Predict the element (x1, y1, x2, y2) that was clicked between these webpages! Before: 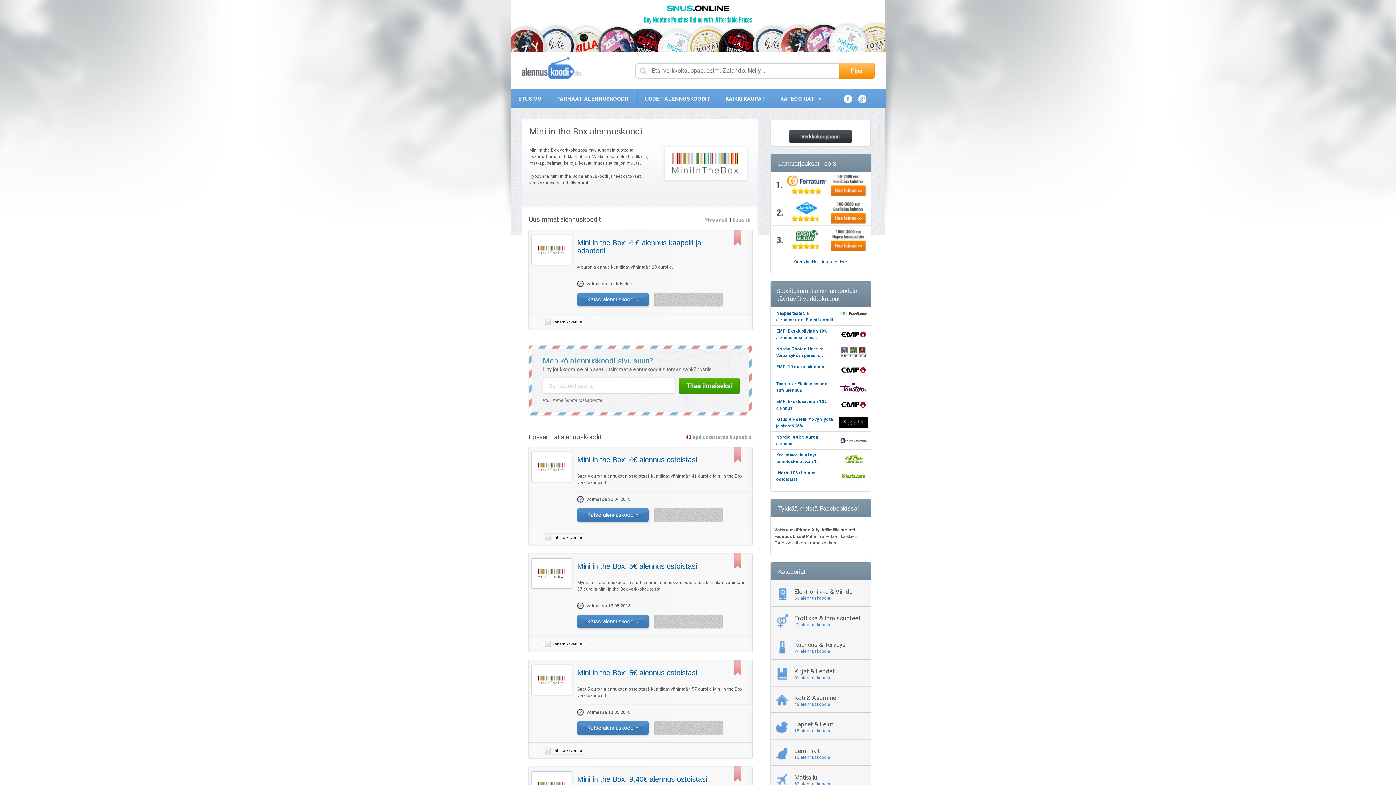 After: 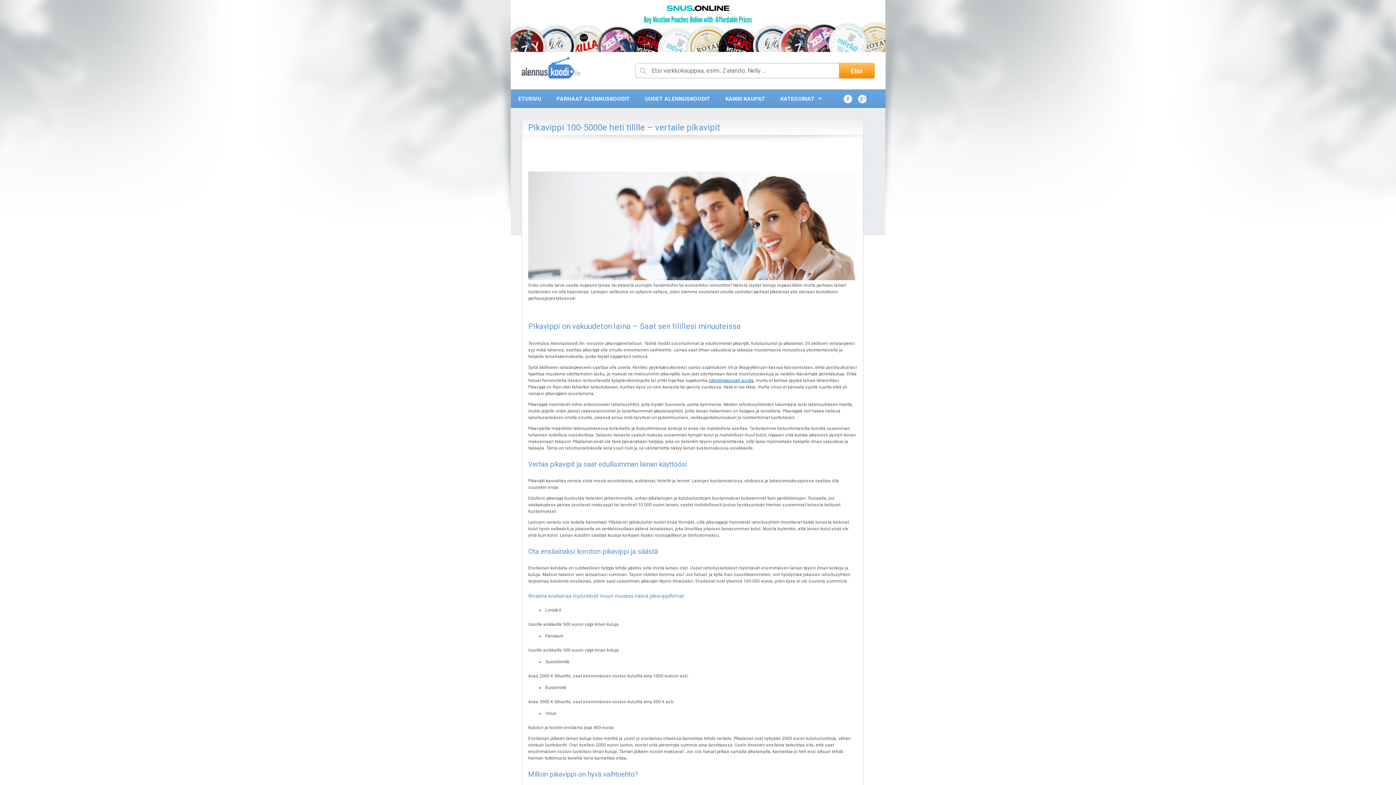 Action: label: Katso kaikki lainatarjoukset bbox: (793, 259, 848, 264)